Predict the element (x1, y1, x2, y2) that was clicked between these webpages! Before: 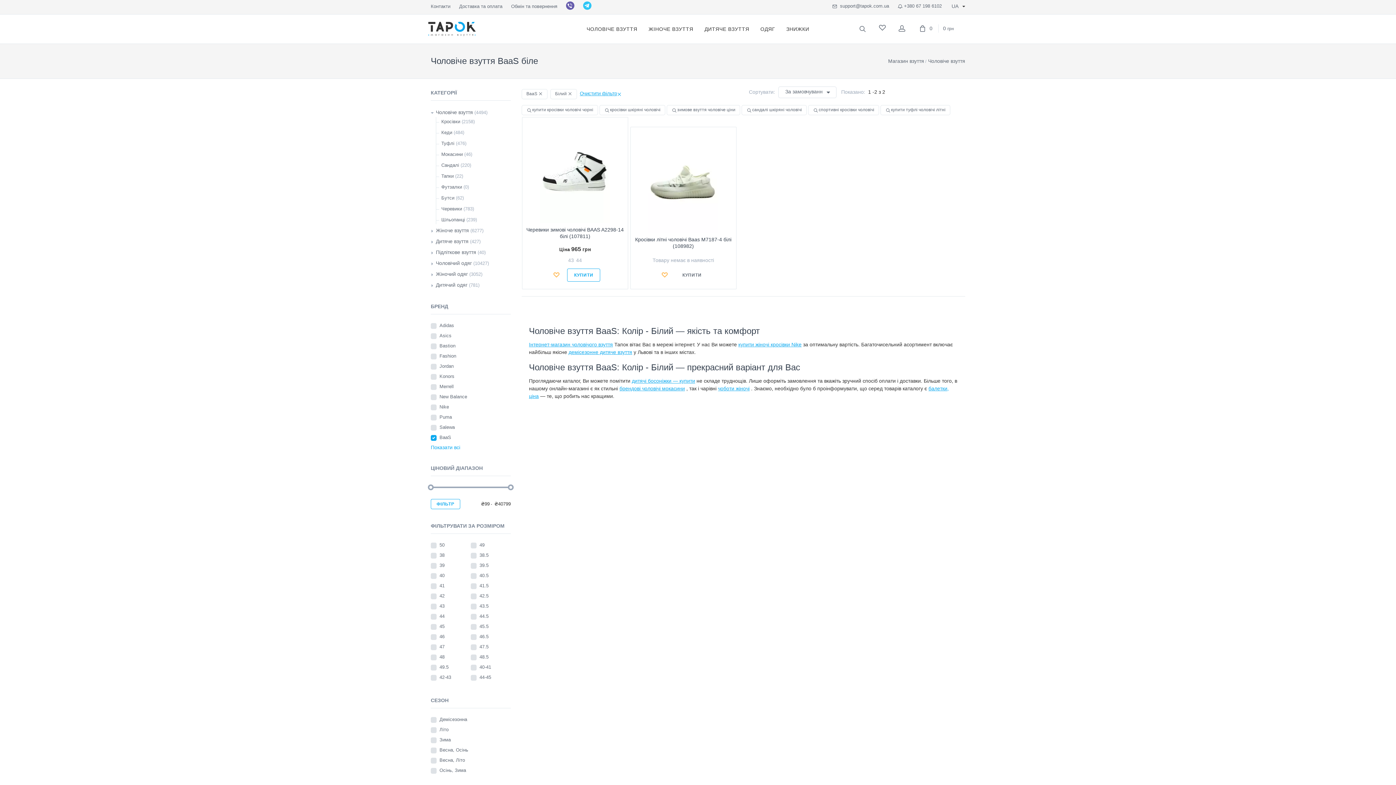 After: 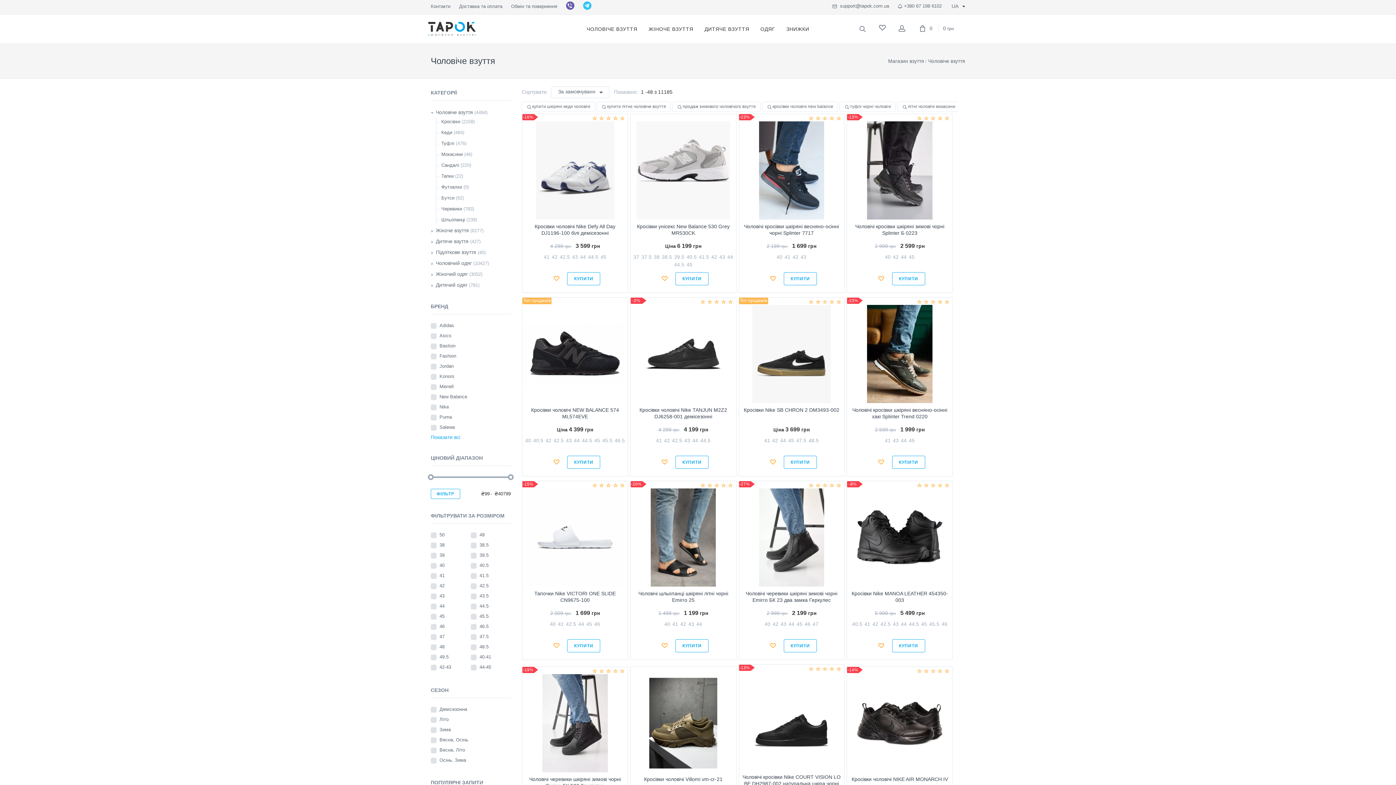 Action: bbox: (439, 434, 452, 440) label: BaaS 